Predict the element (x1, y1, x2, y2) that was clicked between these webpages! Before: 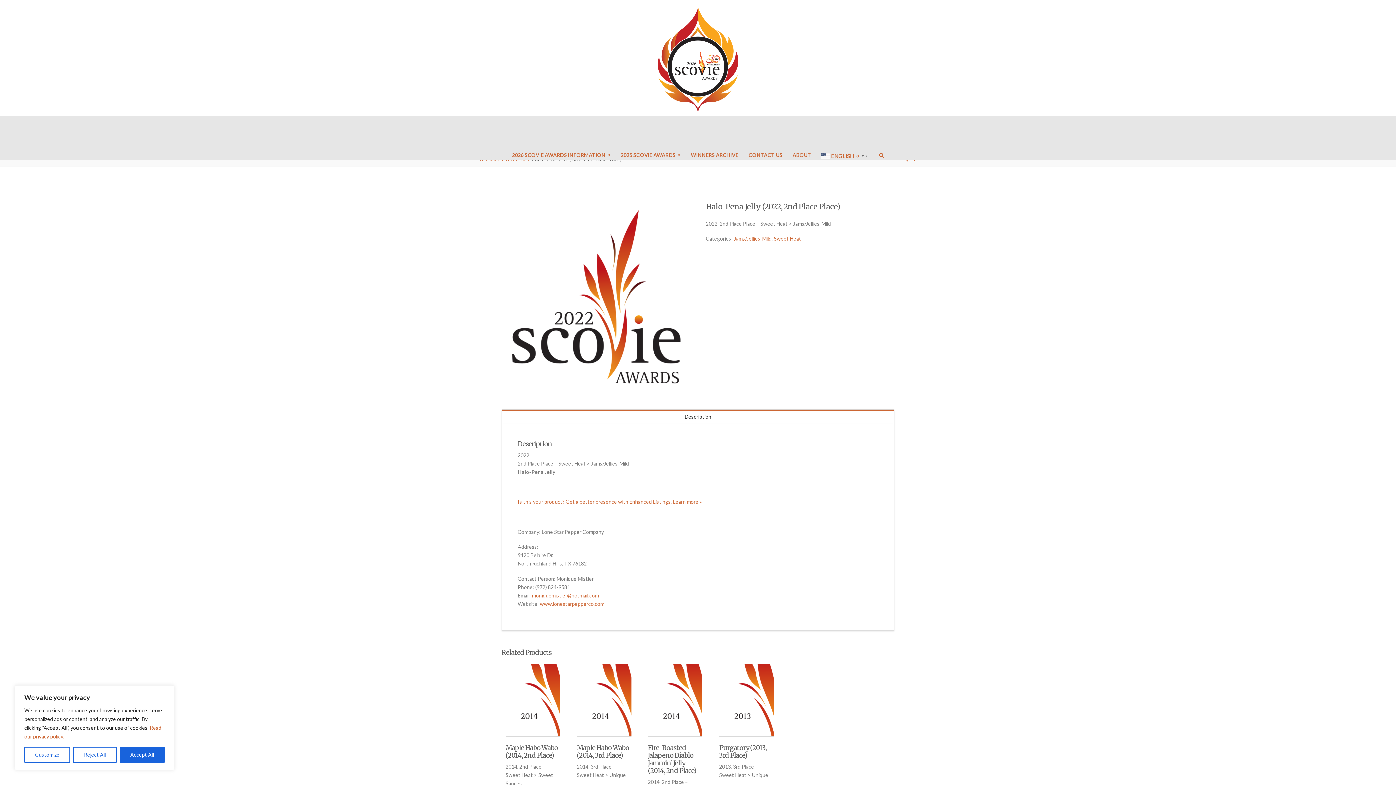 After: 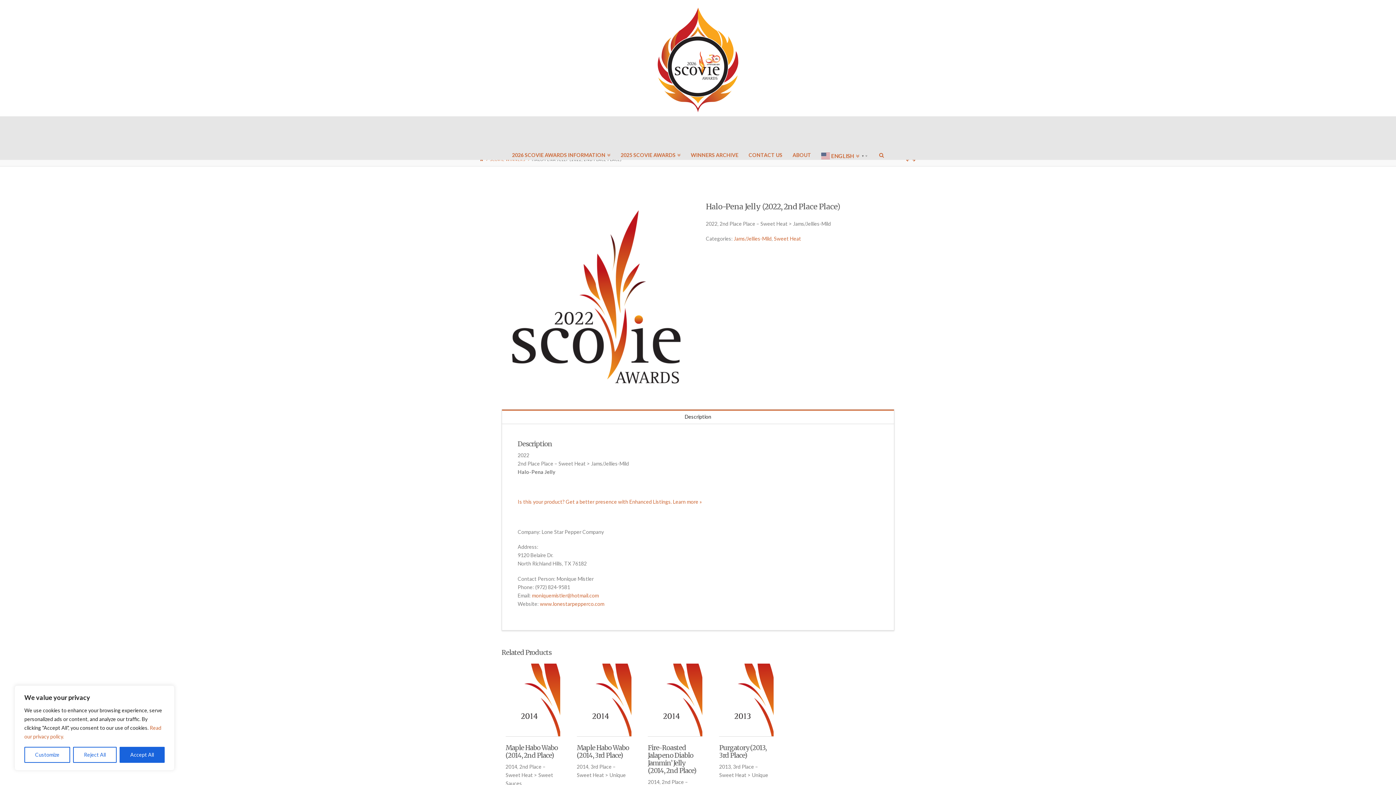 Action: label: Description bbox: (502, 409, 894, 424)